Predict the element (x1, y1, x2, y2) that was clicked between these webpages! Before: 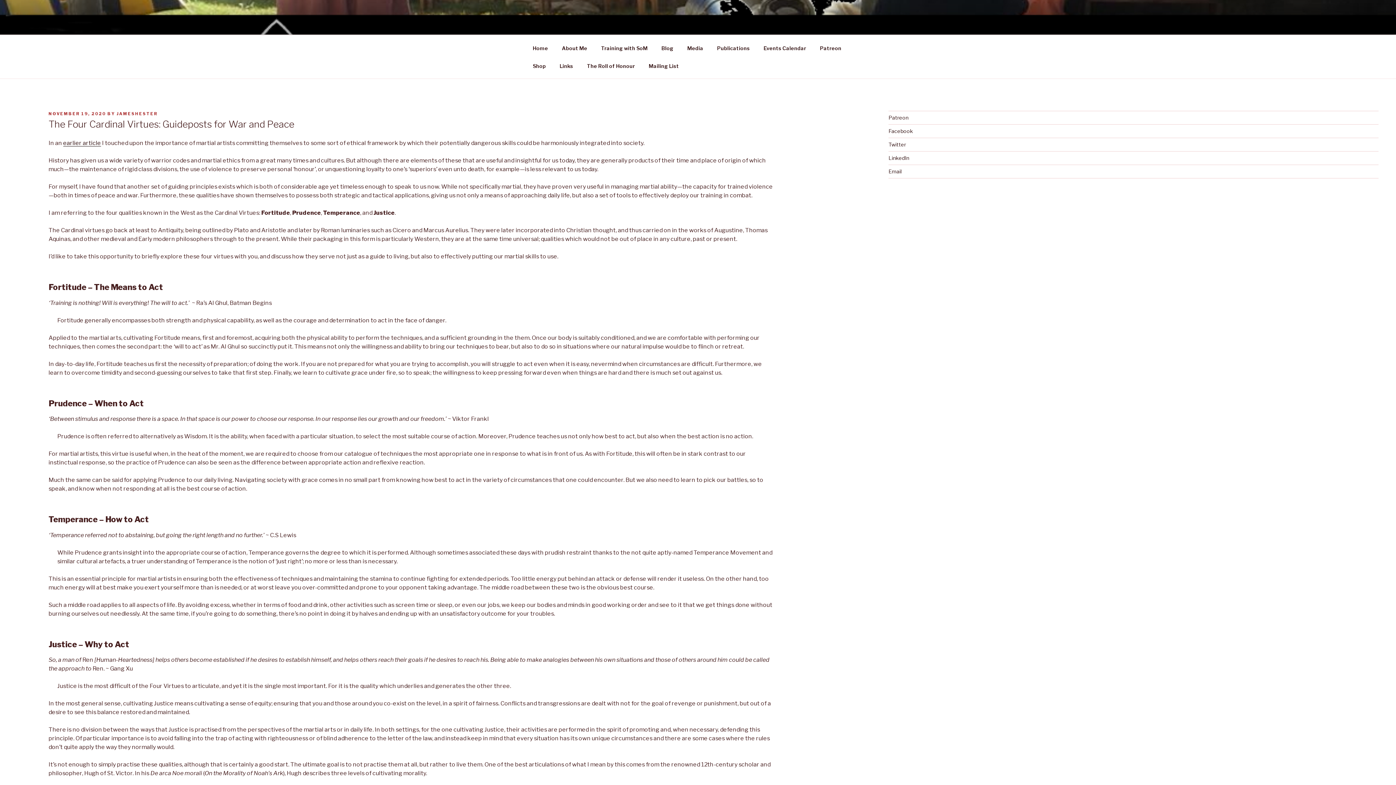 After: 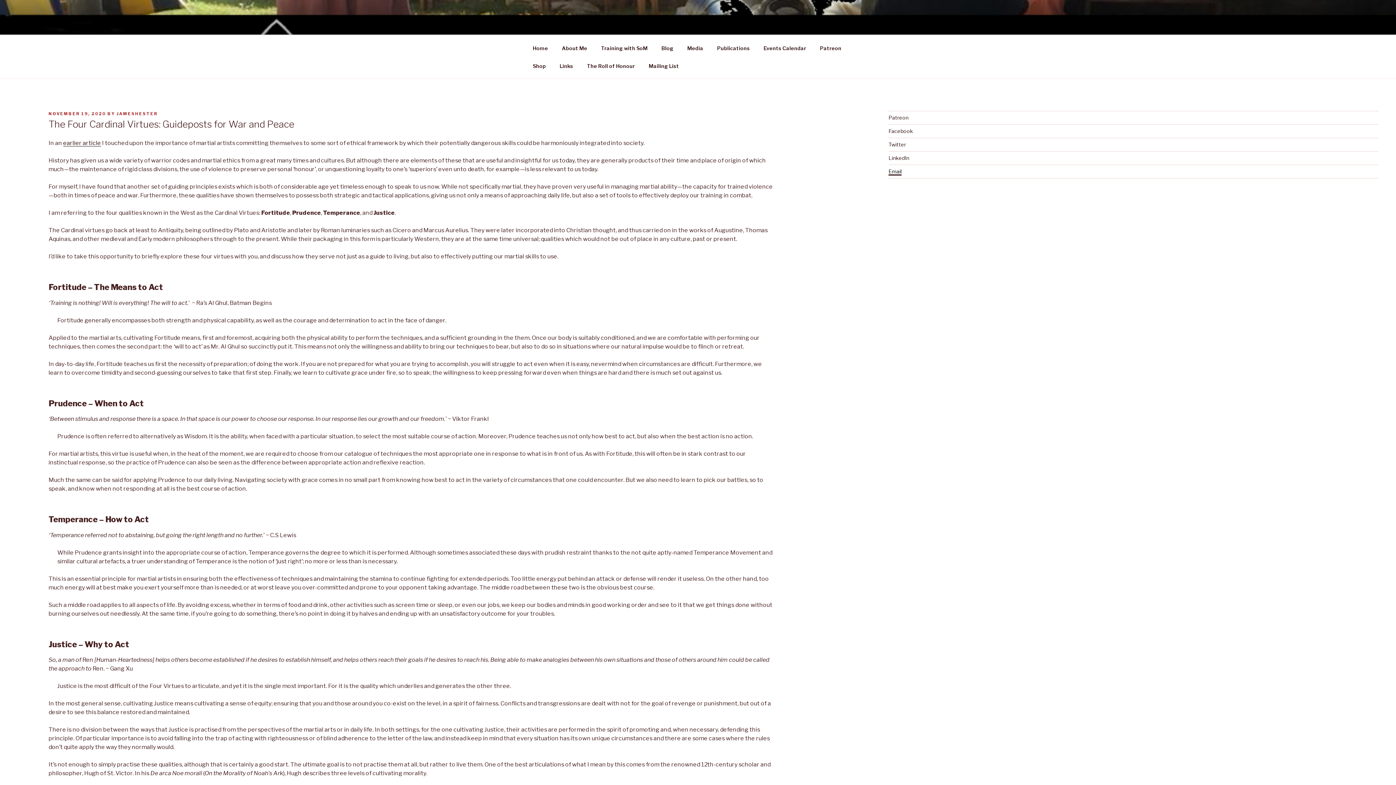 Action: label: Email bbox: (888, 168, 901, 174)